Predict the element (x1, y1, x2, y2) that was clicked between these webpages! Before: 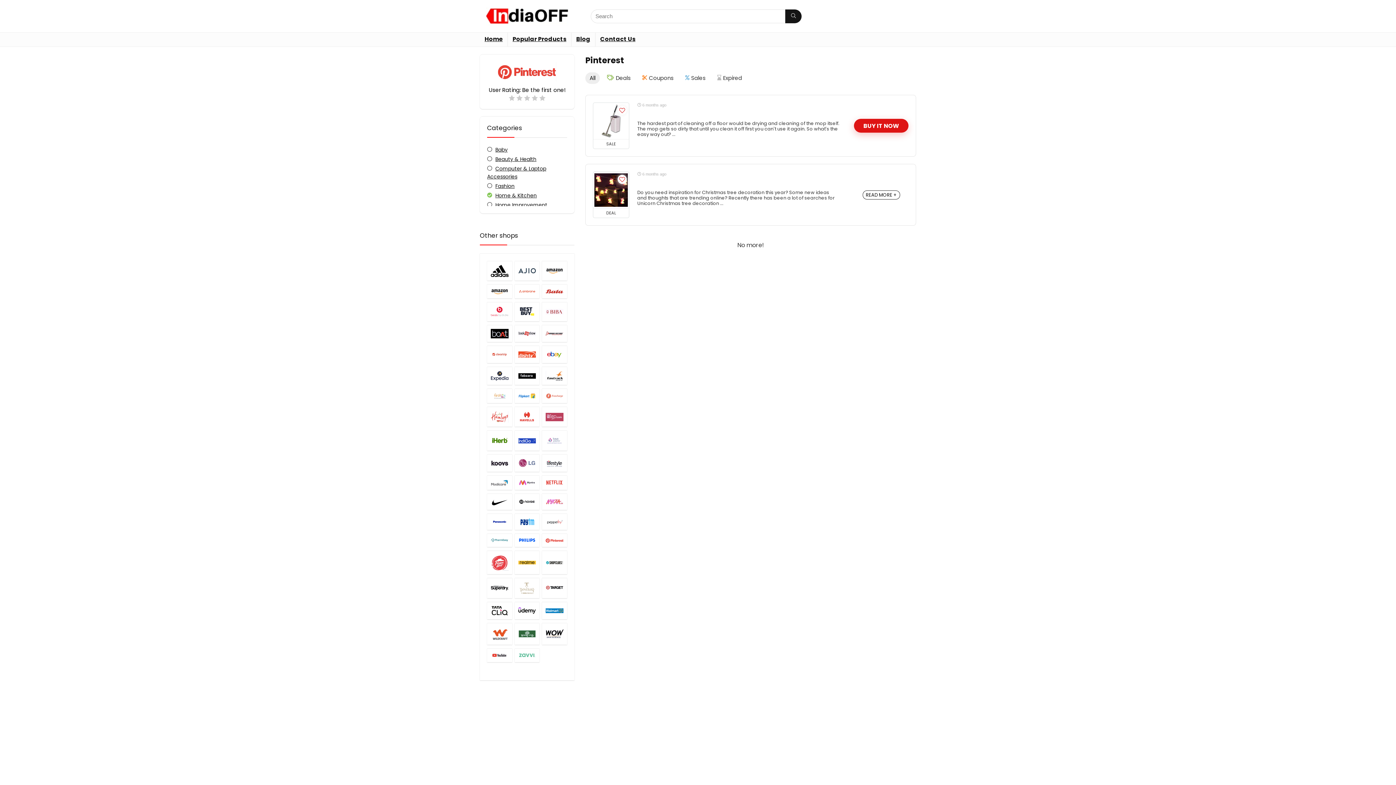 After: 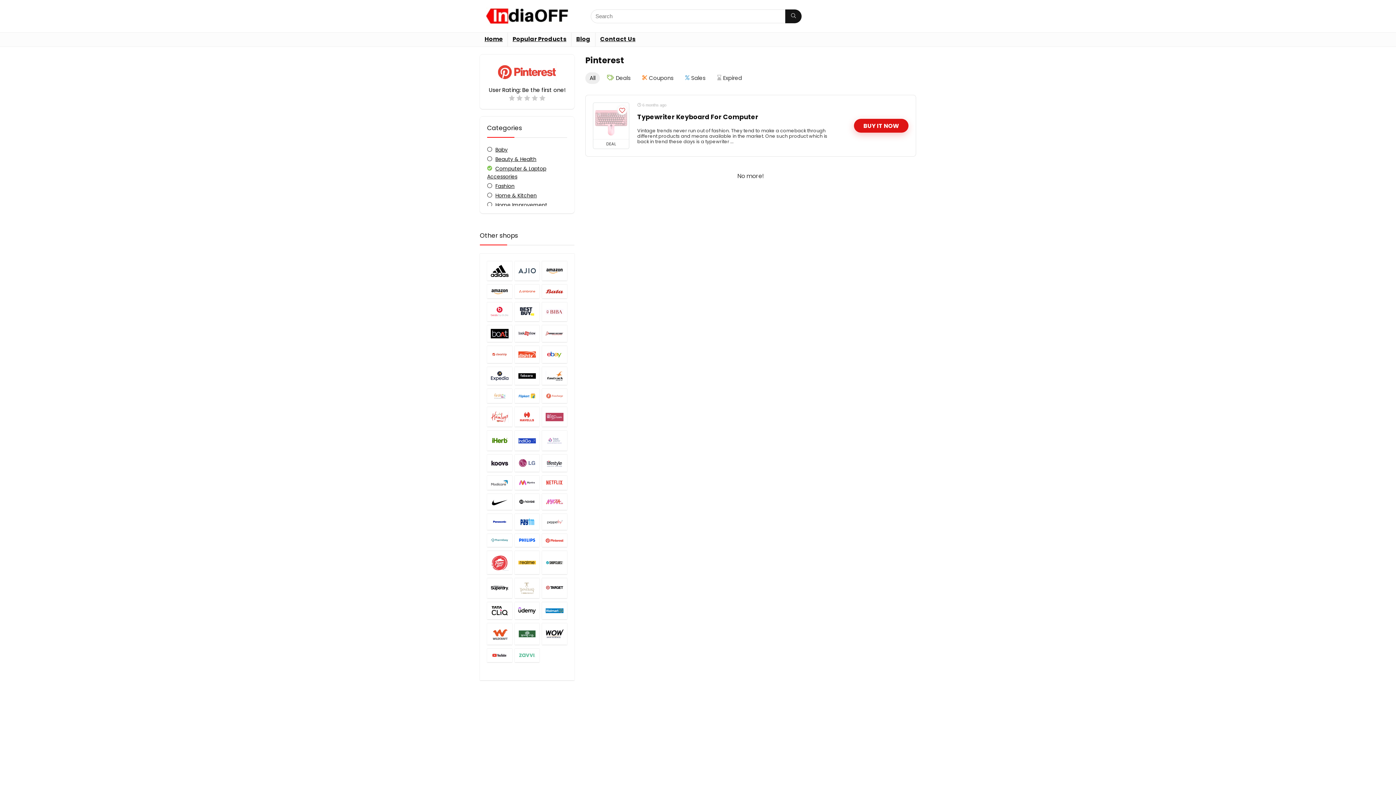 Action: bbox: (487, 164, 546, 180) label: Computer & Laptop Accessories